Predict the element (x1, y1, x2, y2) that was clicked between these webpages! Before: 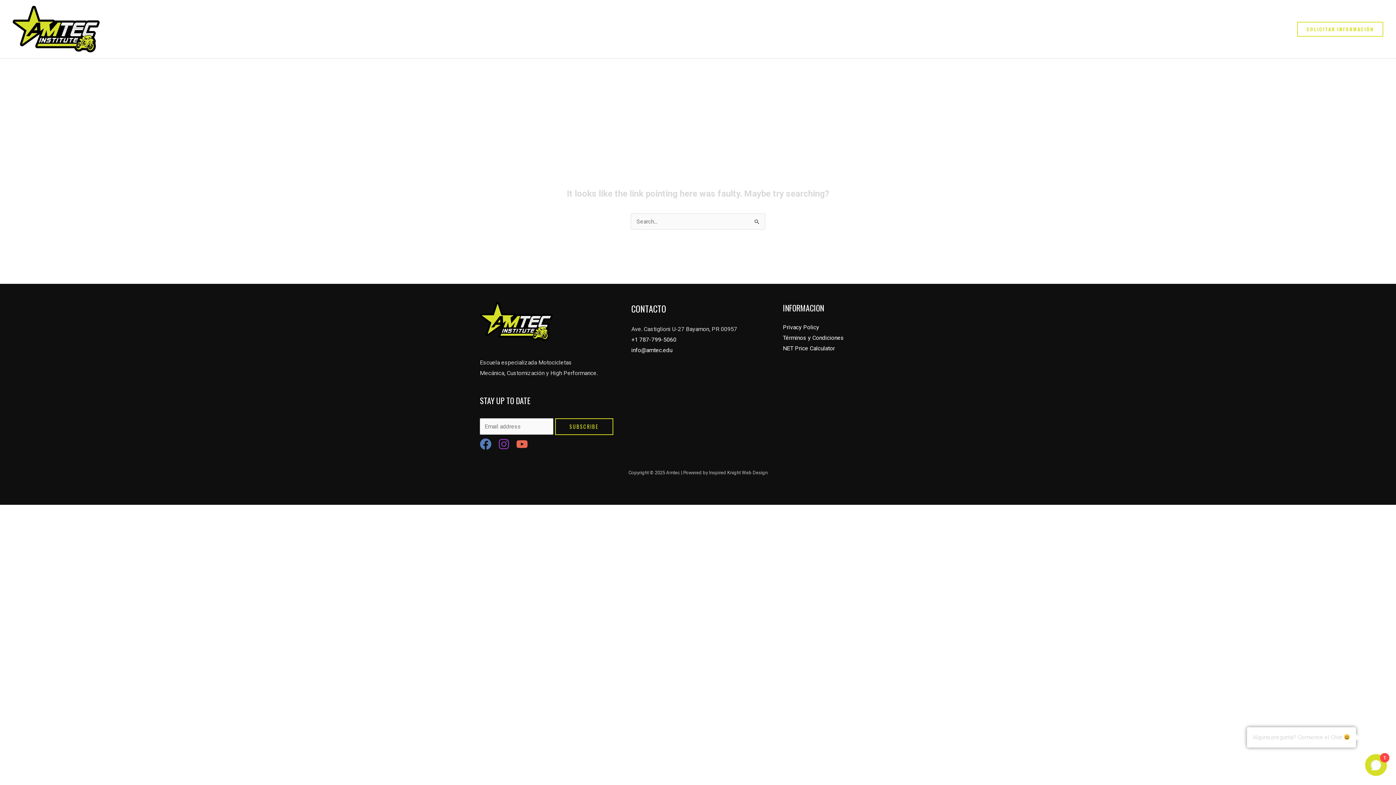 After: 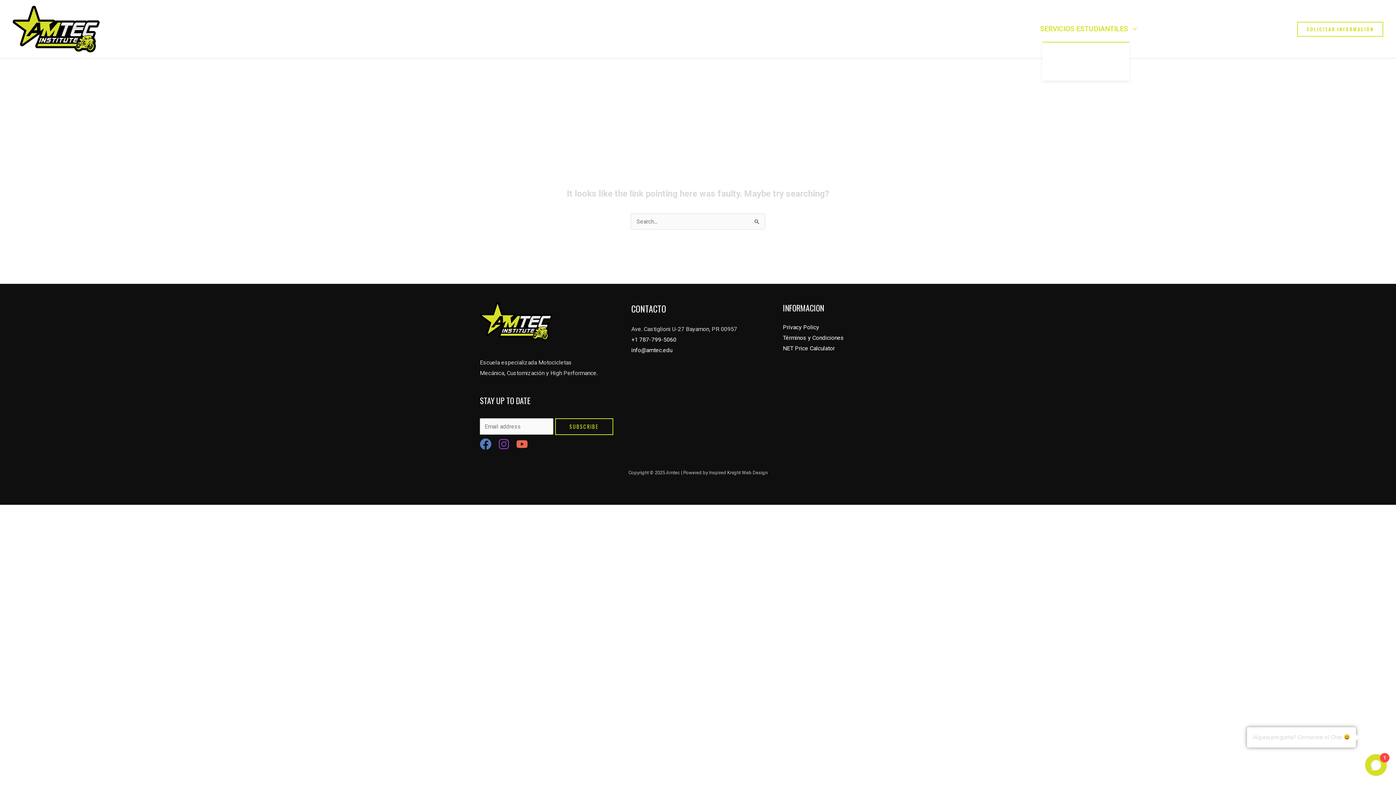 Action: label: SERVICIOS ESTUDIANTILES bbox: (1042, 16, 1134, 41)